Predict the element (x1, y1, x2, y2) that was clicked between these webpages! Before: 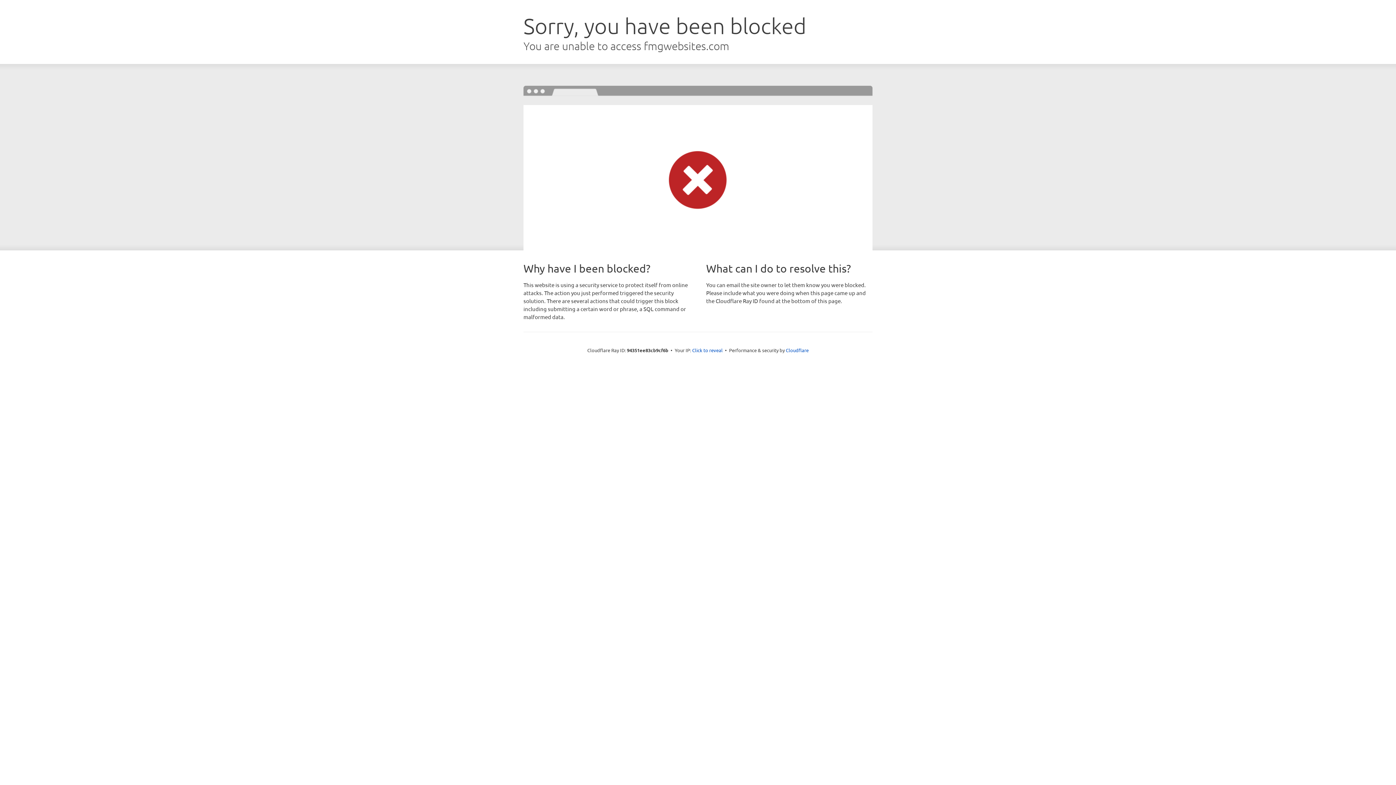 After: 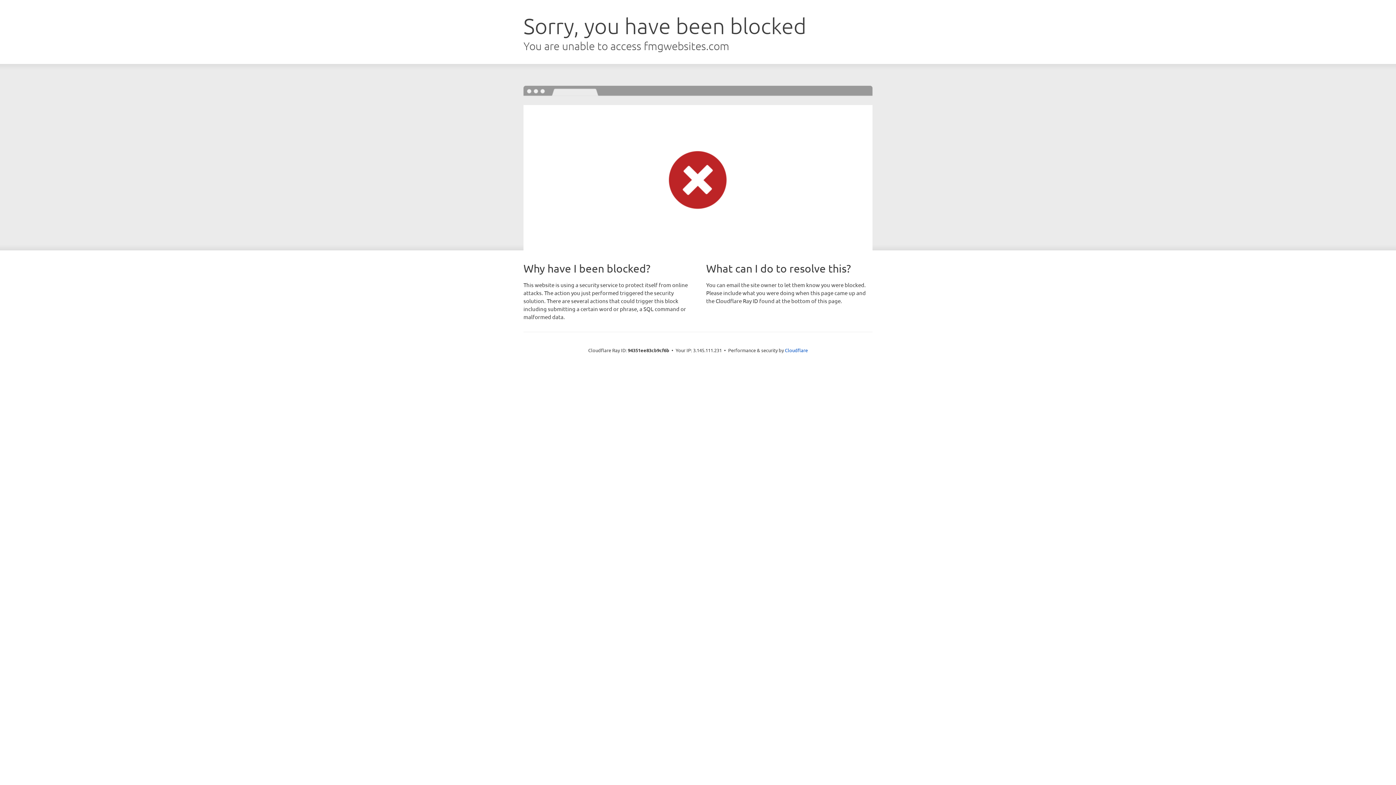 Action: label: Click to reveal bbox: (692, 346, 722, 353)